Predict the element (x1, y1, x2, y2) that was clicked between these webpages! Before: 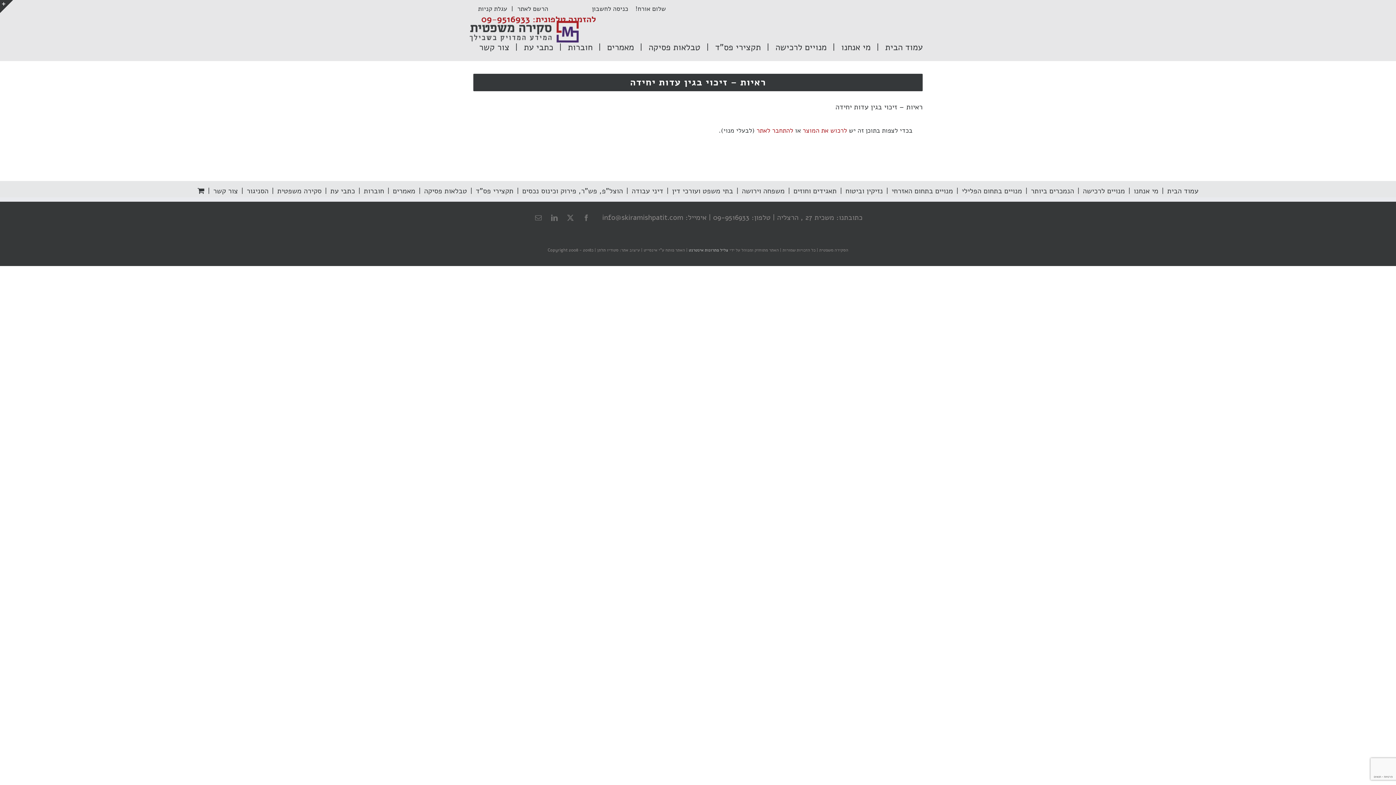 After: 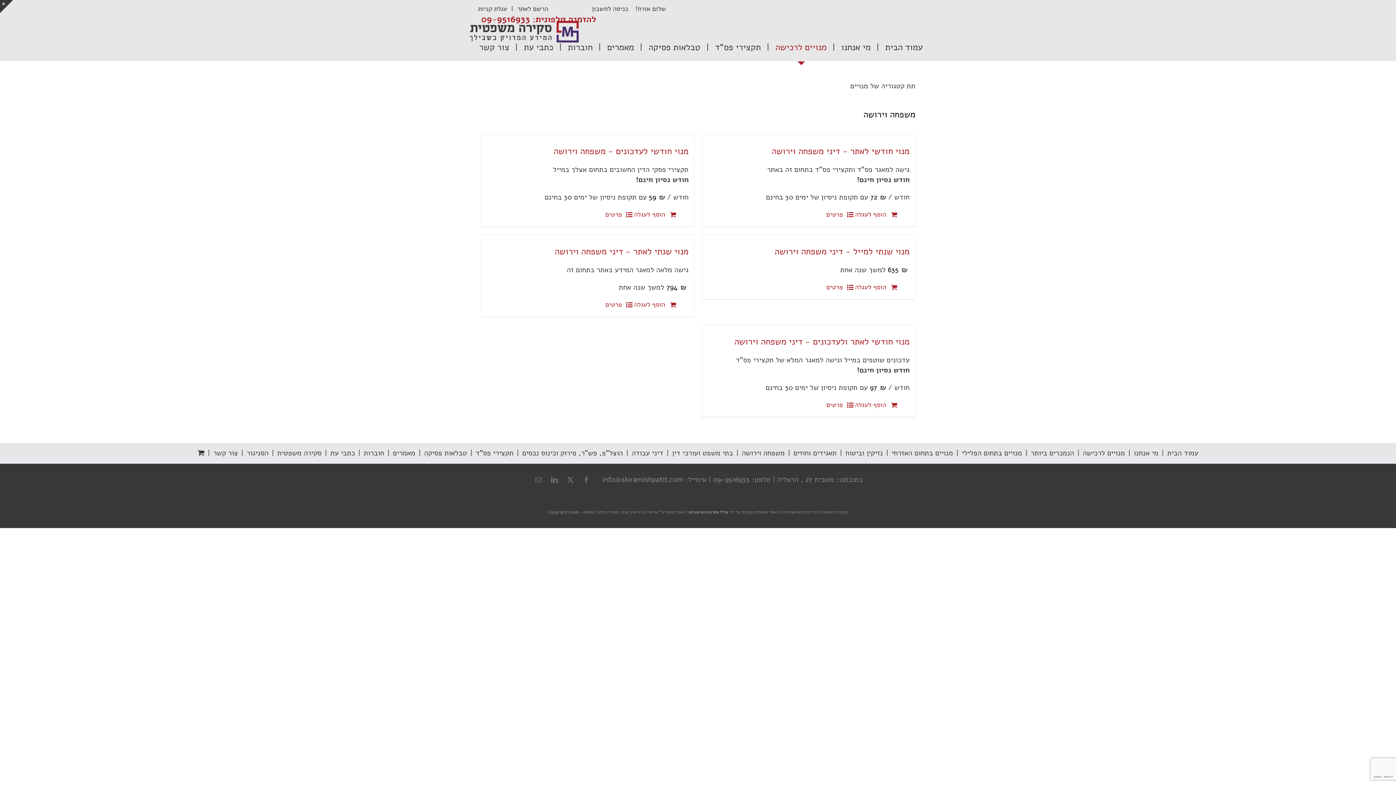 Action: label: משפחה וירושה bbox: (733, 185, 784, 197)